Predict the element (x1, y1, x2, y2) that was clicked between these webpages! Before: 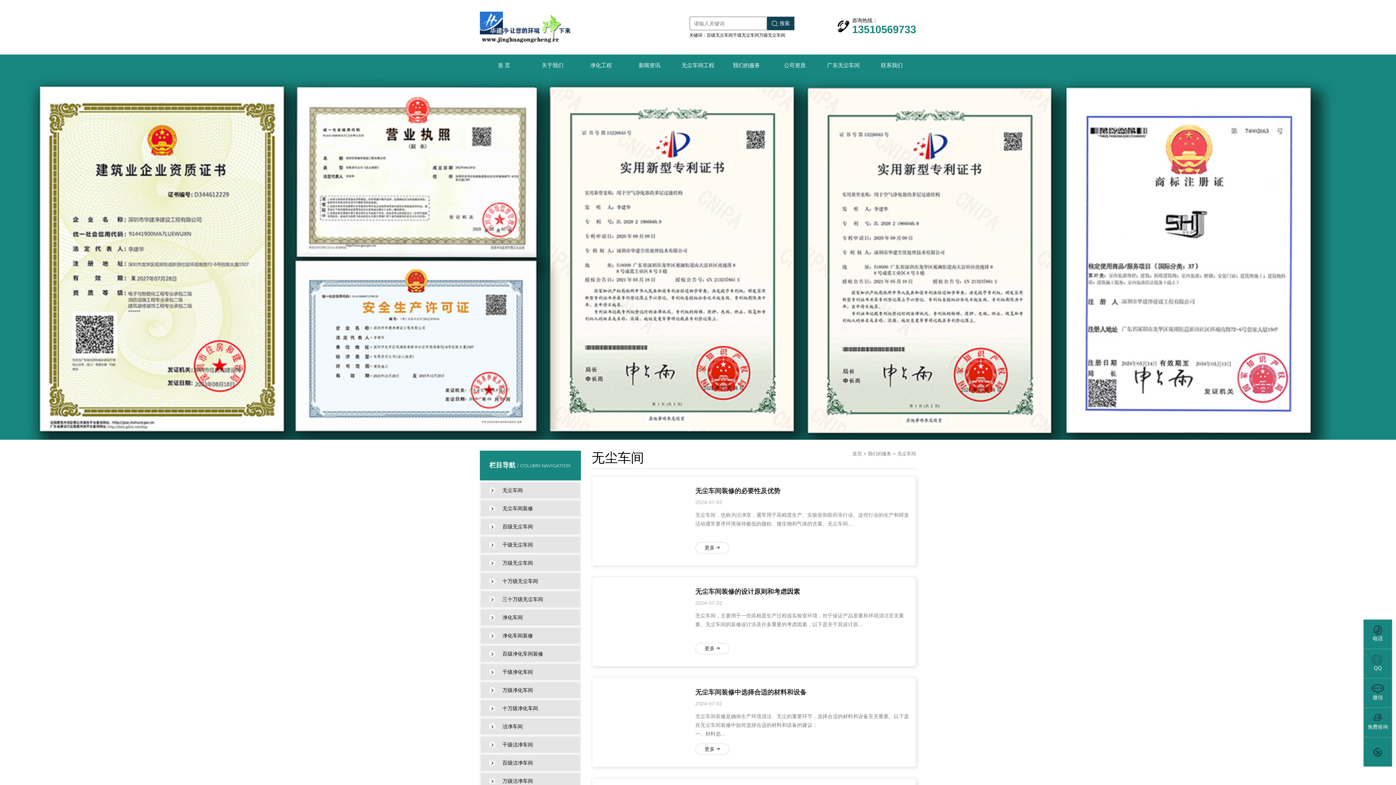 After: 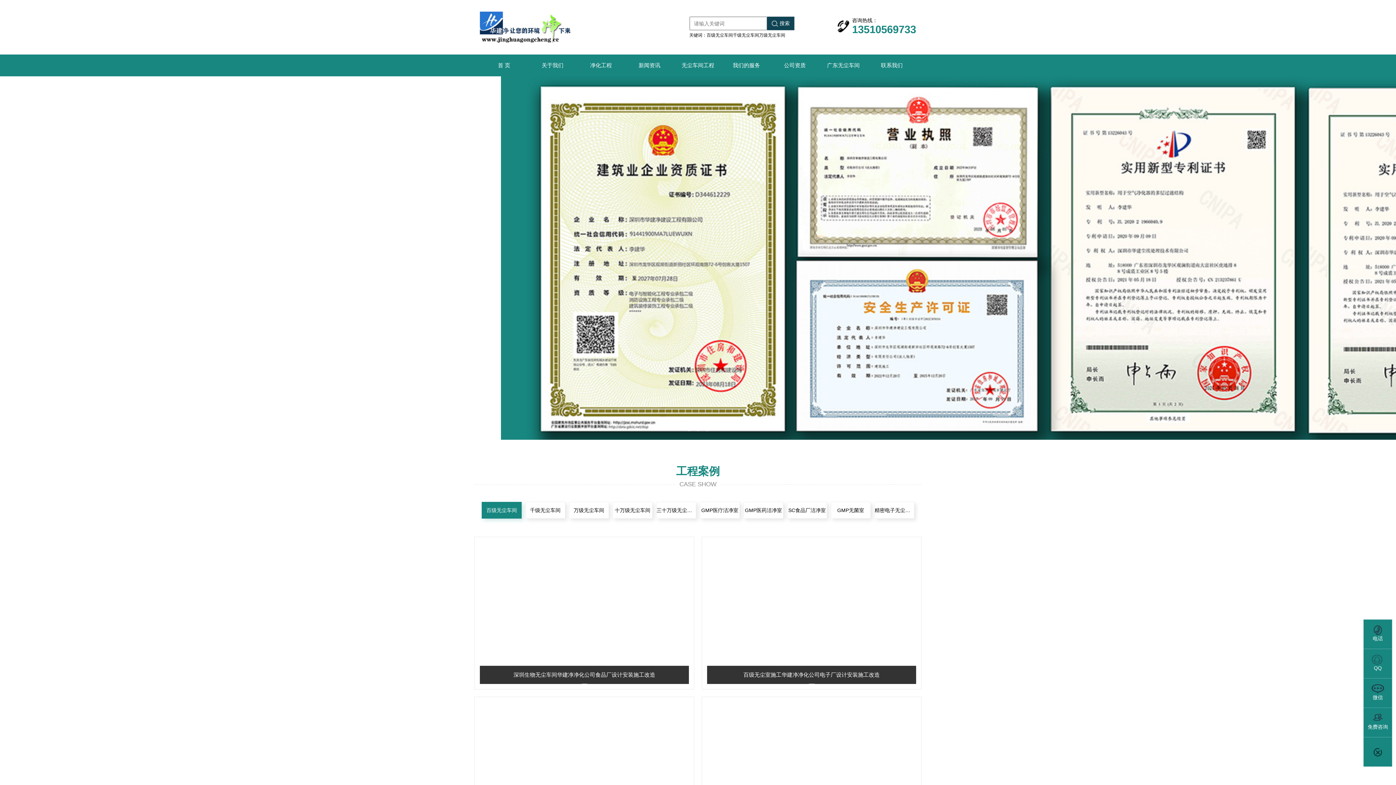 Action: bbox: (767, 16, 794, 30) label: 搜索